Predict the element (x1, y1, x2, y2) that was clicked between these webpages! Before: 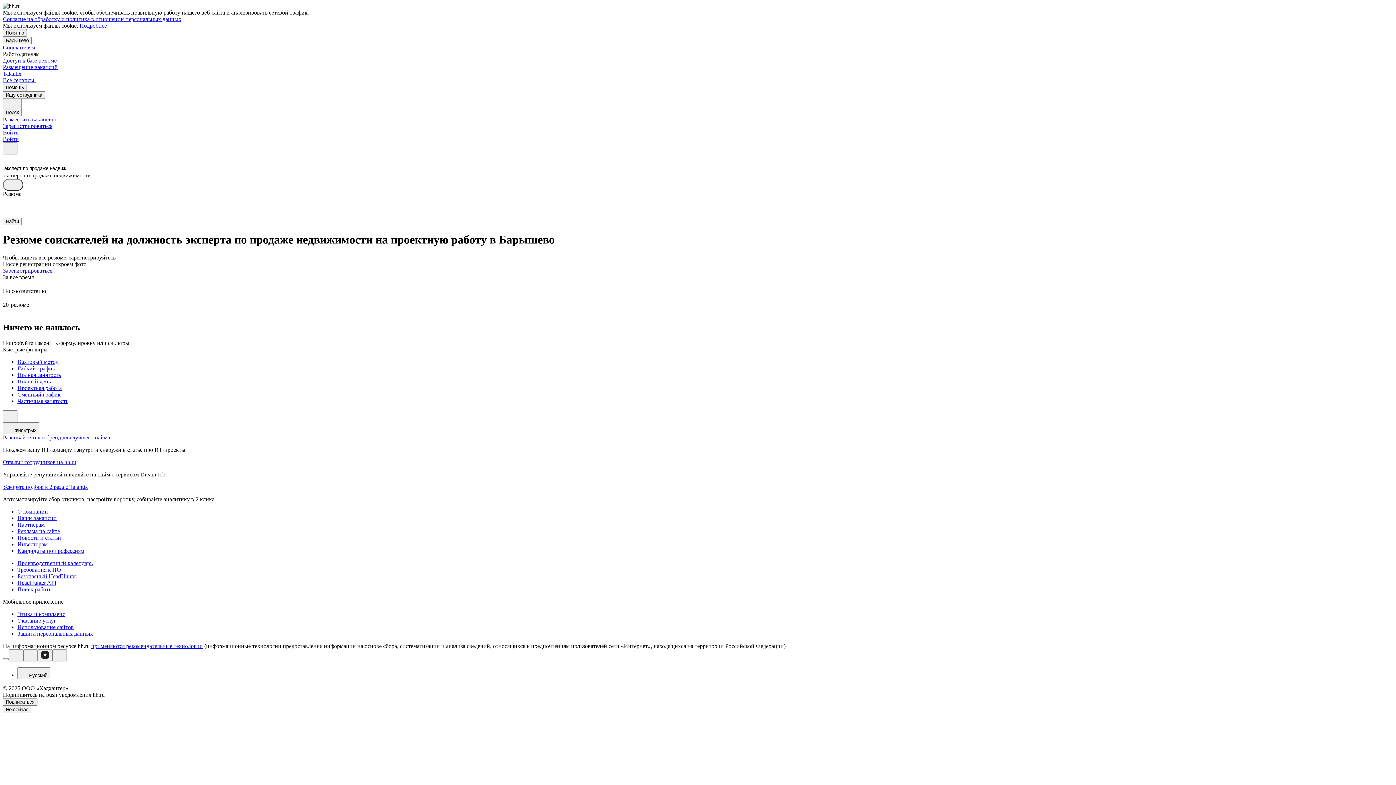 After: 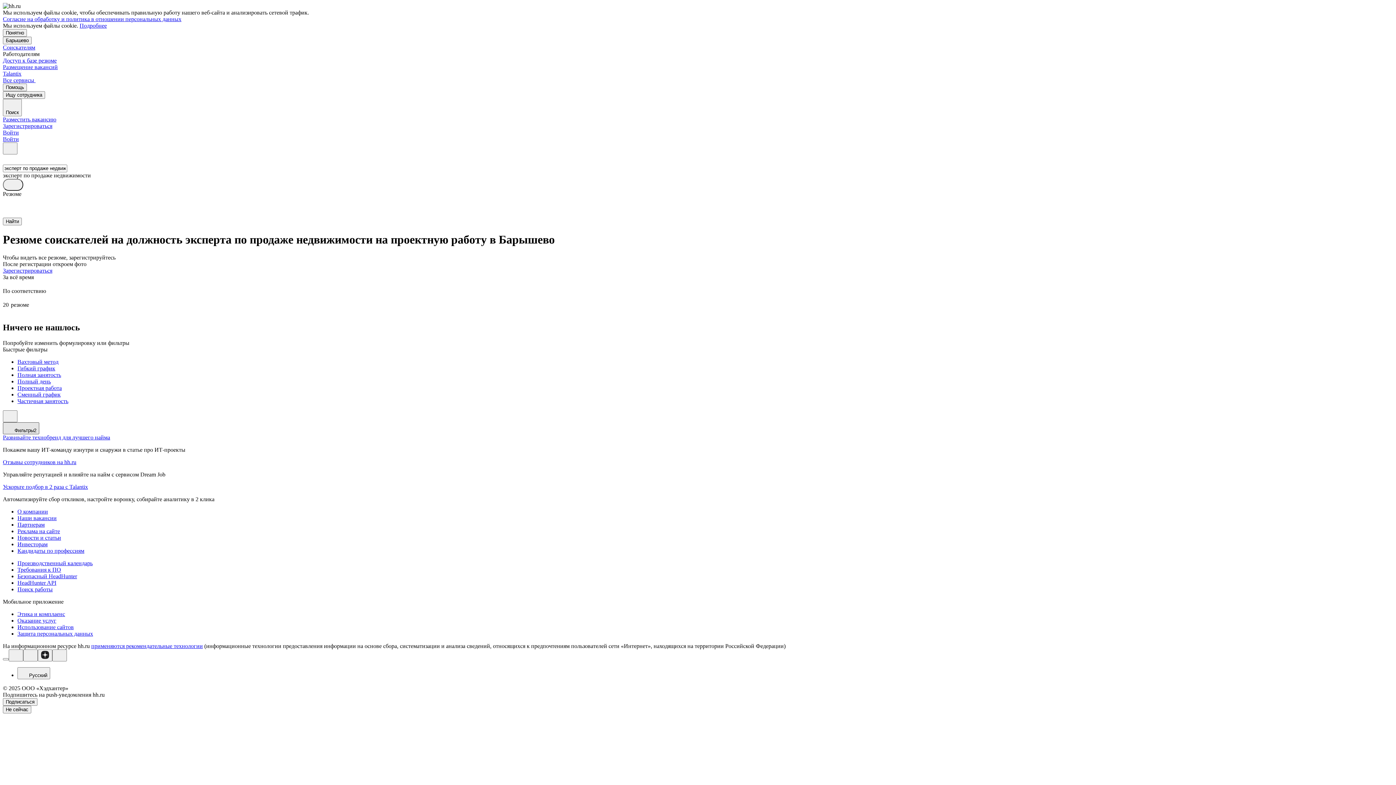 Action: bbox: (2, 422, 39, 434) label: Фильтры2